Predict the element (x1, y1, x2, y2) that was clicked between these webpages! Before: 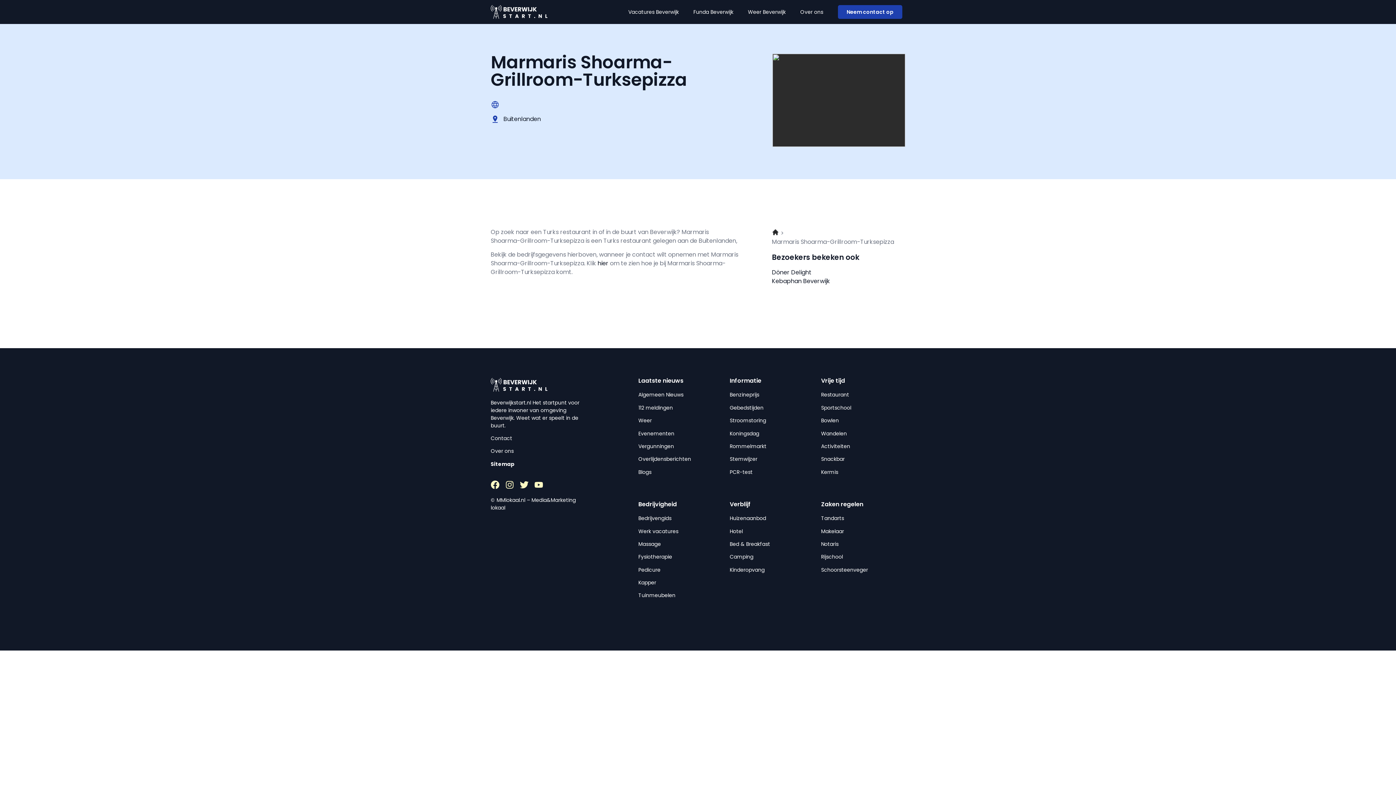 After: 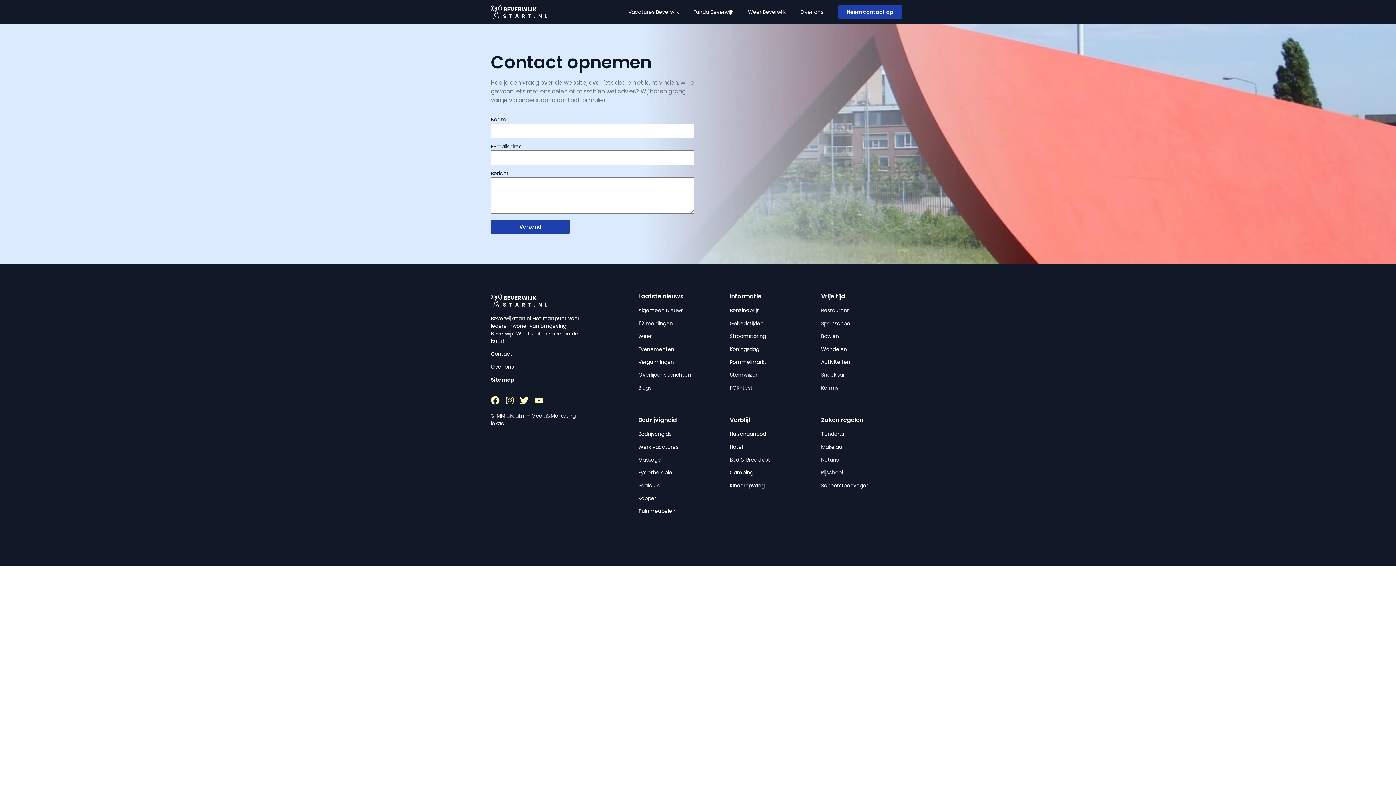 Action: bbox: (838, 5, 902, 18) label: Neem contact op